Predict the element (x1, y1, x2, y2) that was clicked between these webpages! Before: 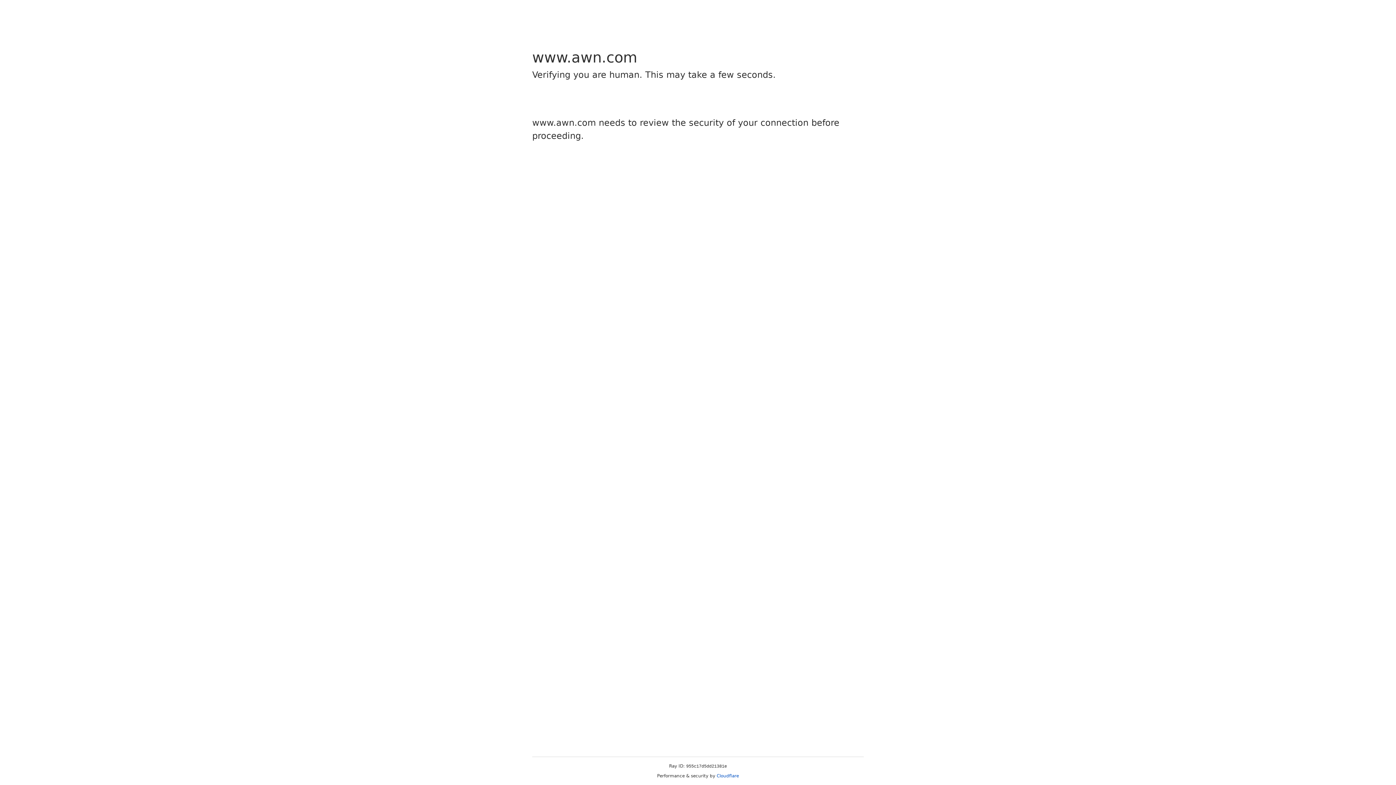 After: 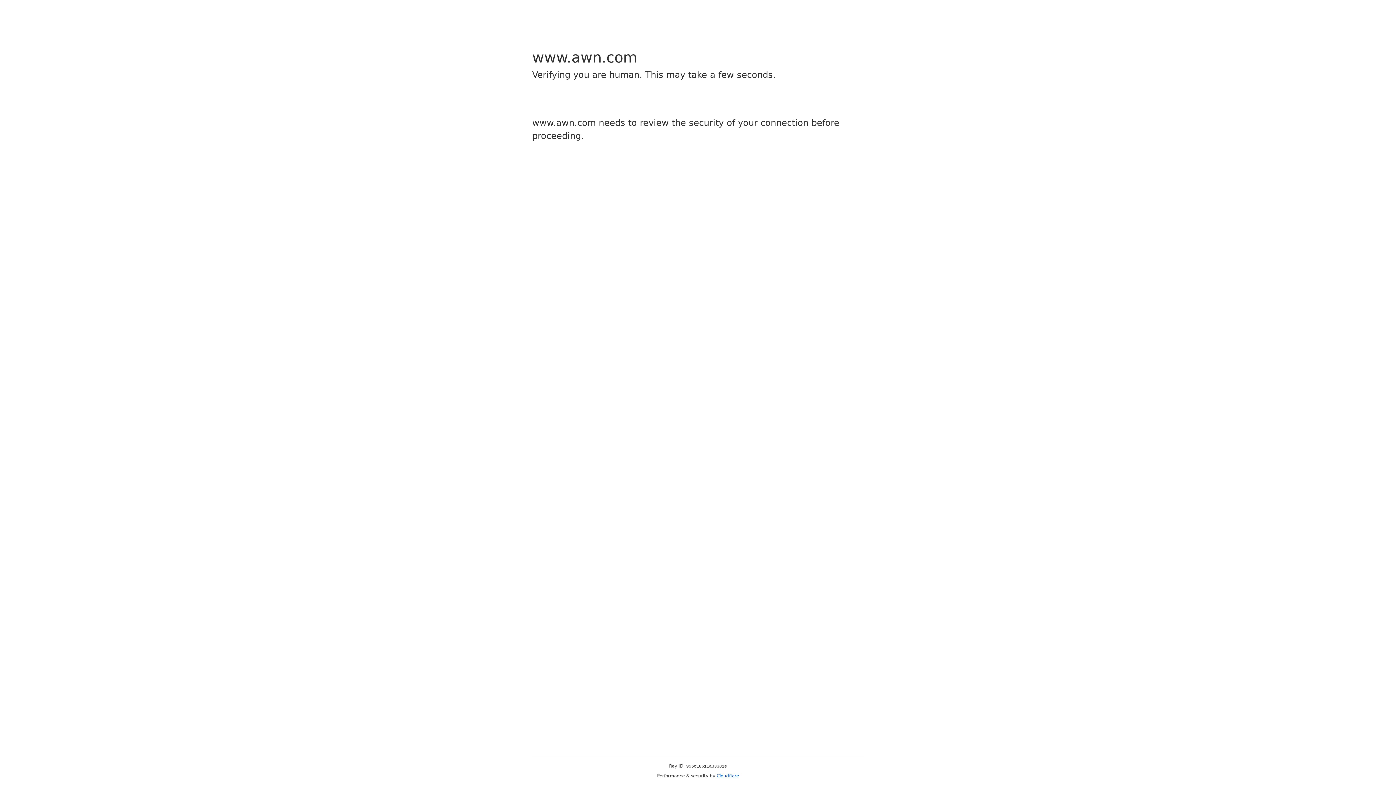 Action: label: Cloudflare bbox: (716, 773, 739, 778)